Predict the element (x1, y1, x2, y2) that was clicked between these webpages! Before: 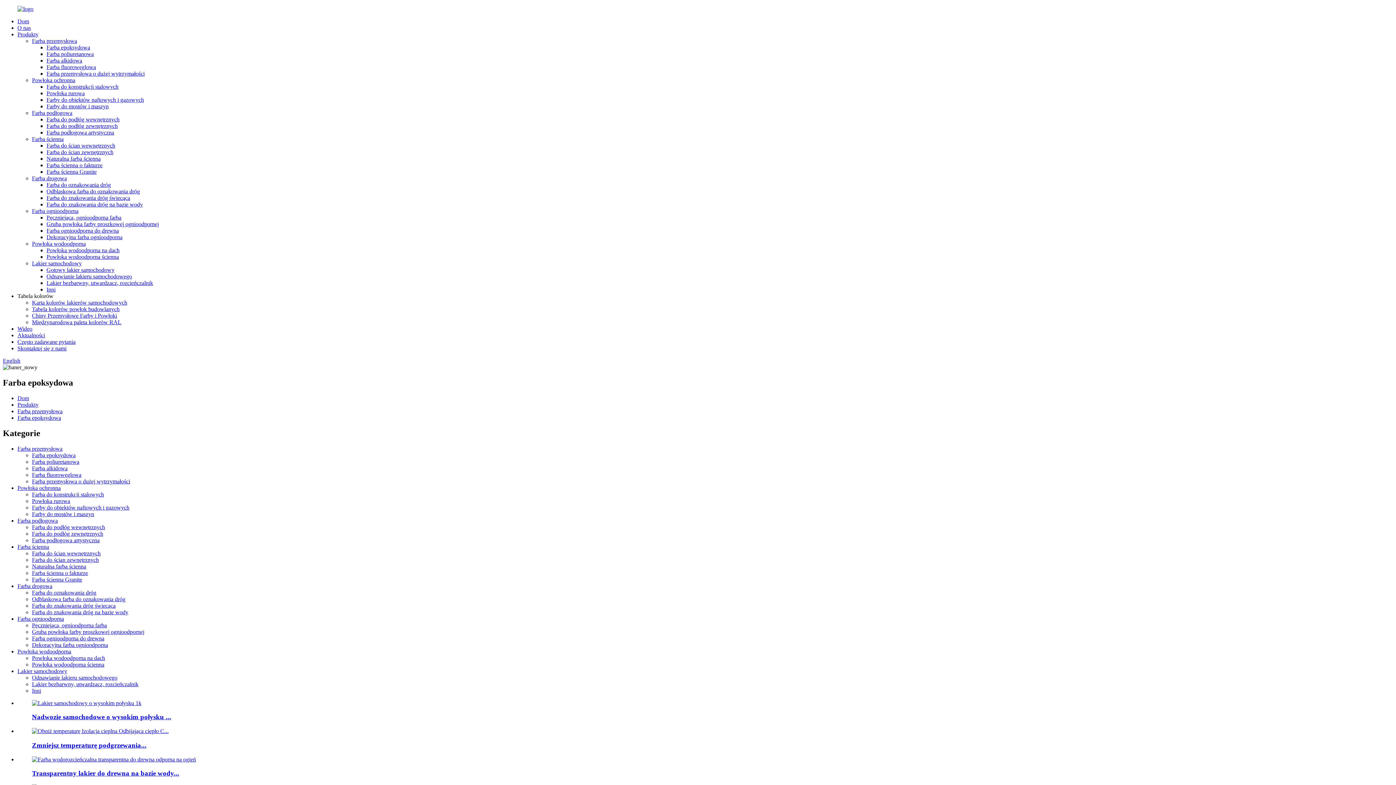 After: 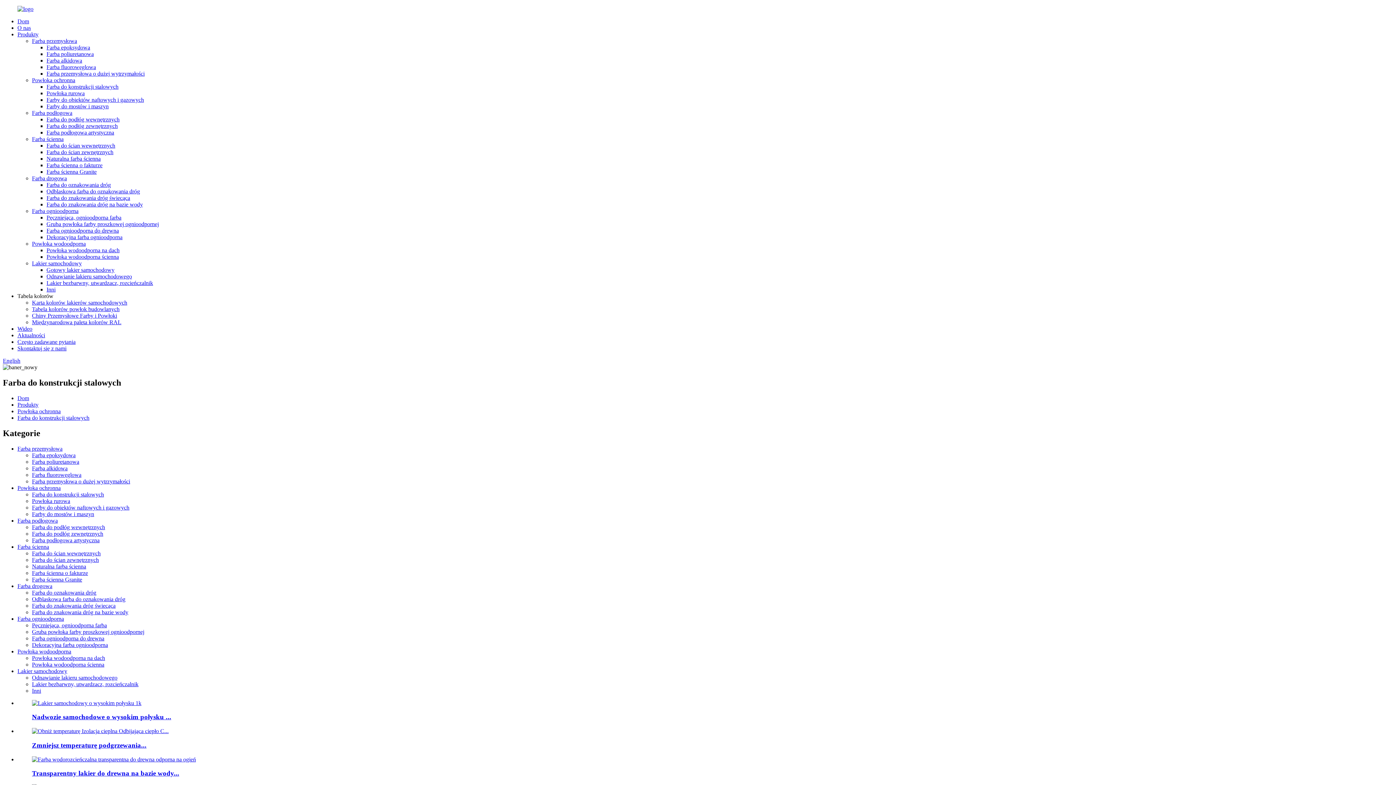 Action: label: Farba do konstrukcji stalowych bbox: (46, 83, 118, 89)